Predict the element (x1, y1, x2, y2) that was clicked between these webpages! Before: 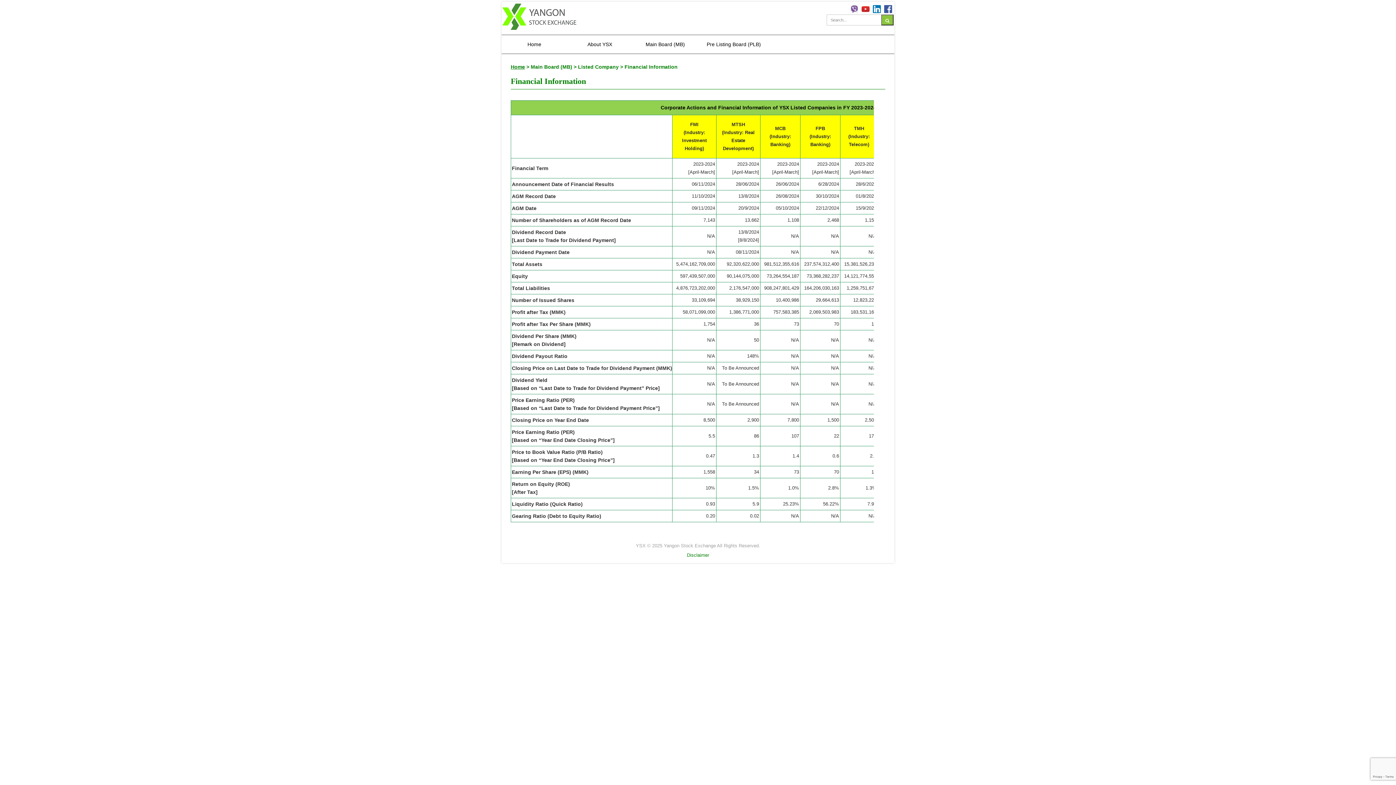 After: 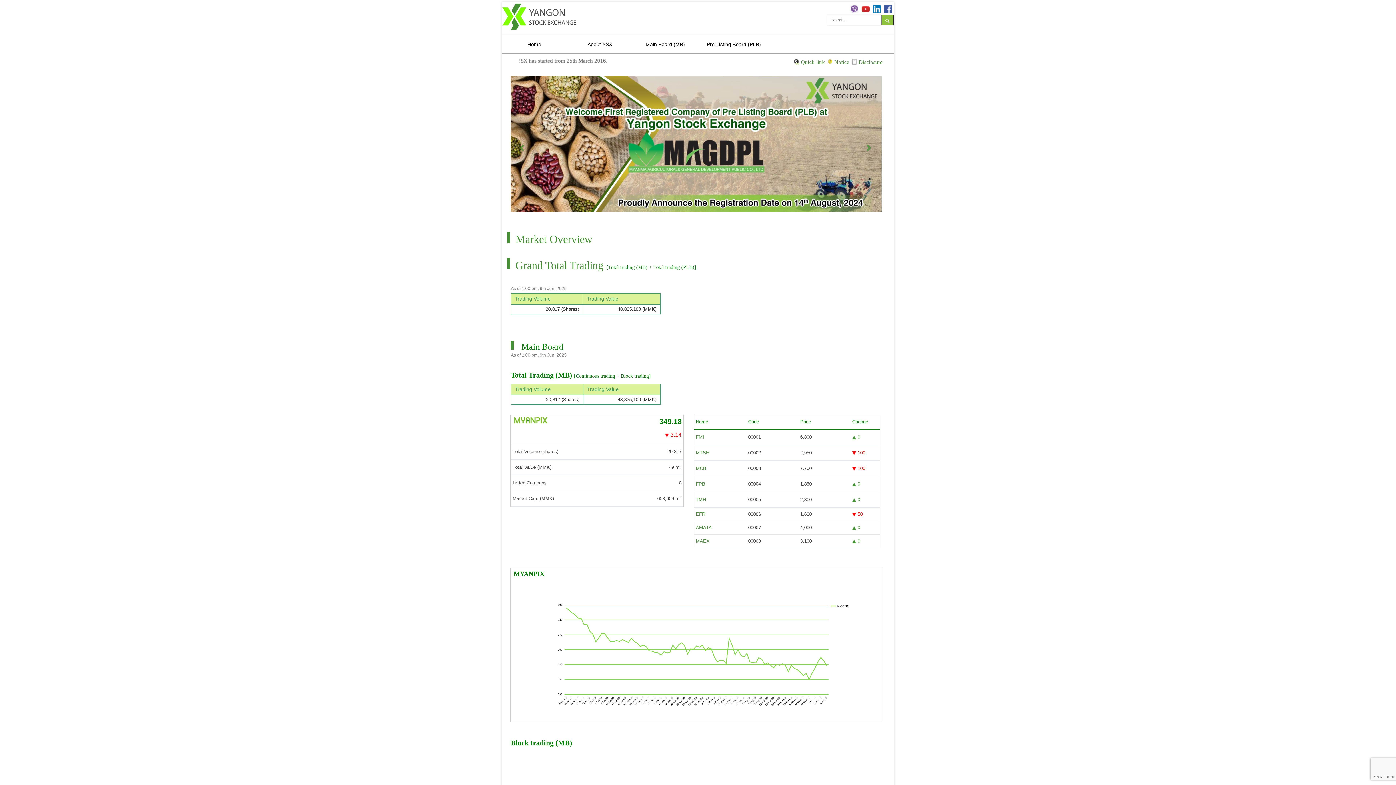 Action: label: Home bbox: (510, 63, 525, 69)